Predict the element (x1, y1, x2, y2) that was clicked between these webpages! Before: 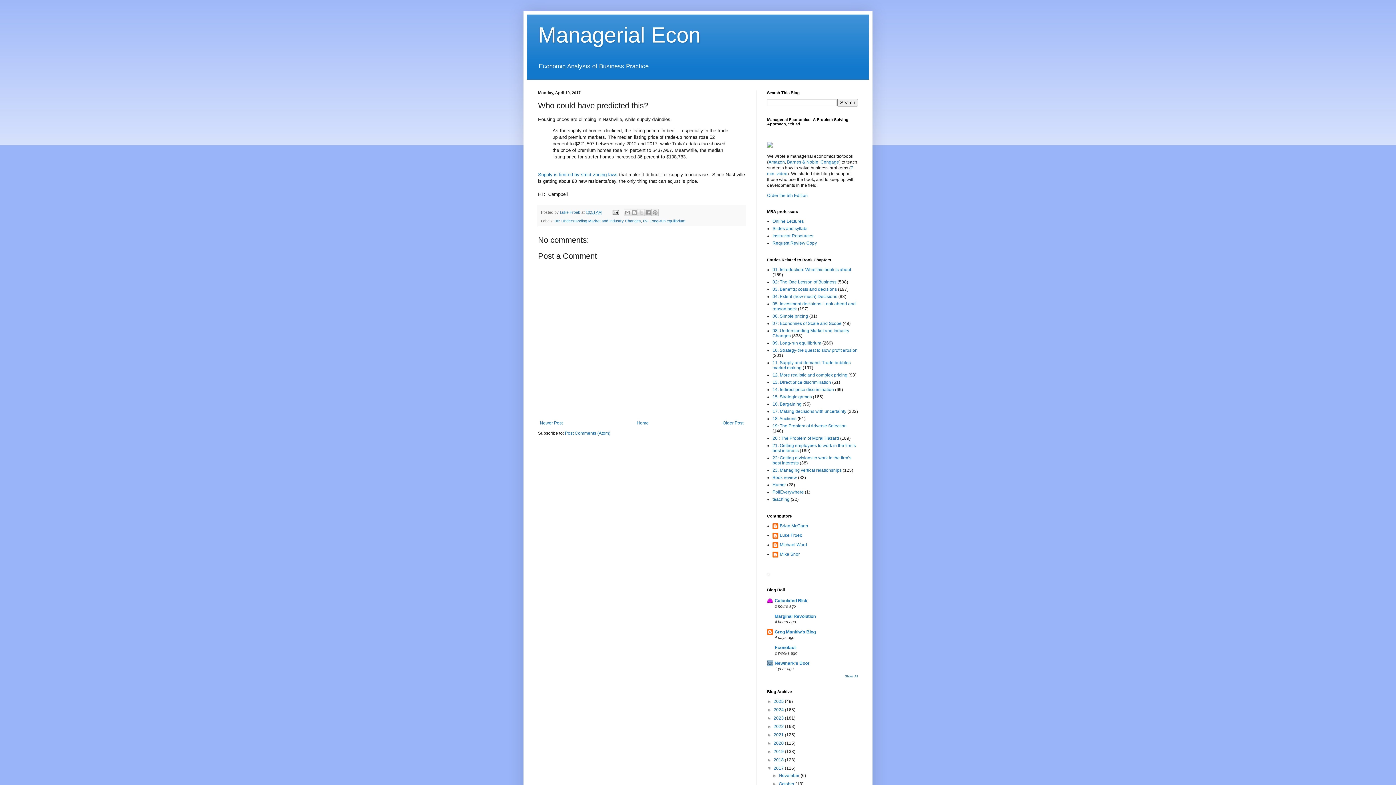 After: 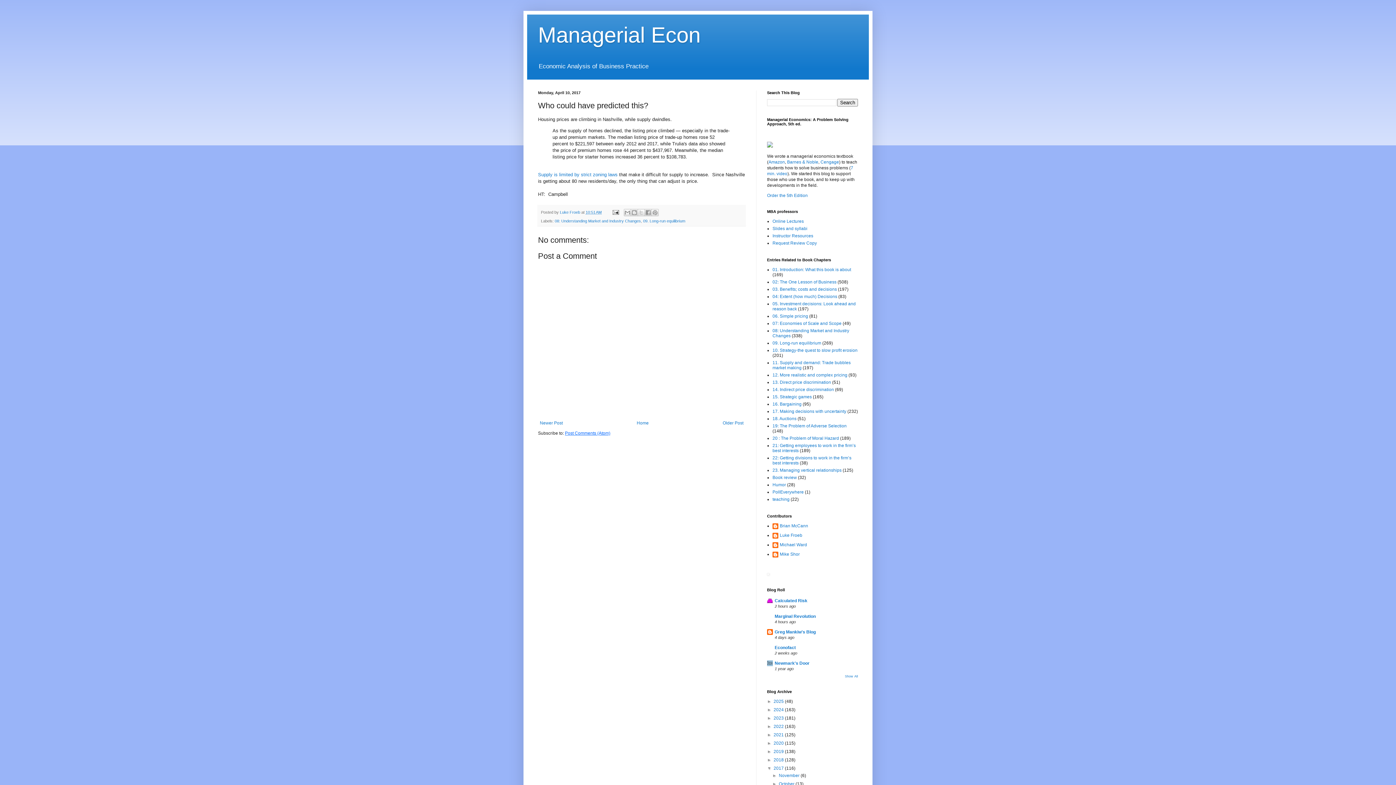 Action: label: Post Comments (Atom) bbox: (565, 430, 610, 435)